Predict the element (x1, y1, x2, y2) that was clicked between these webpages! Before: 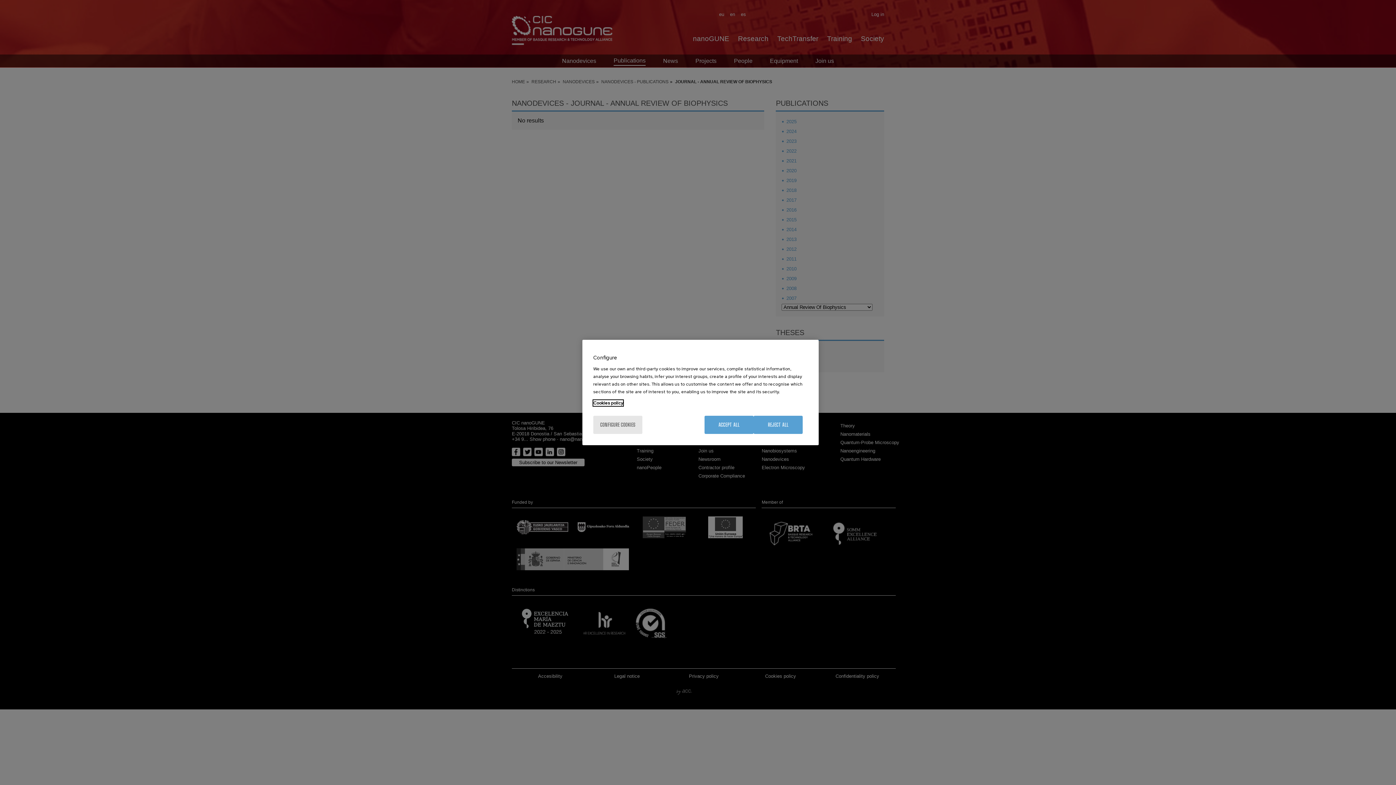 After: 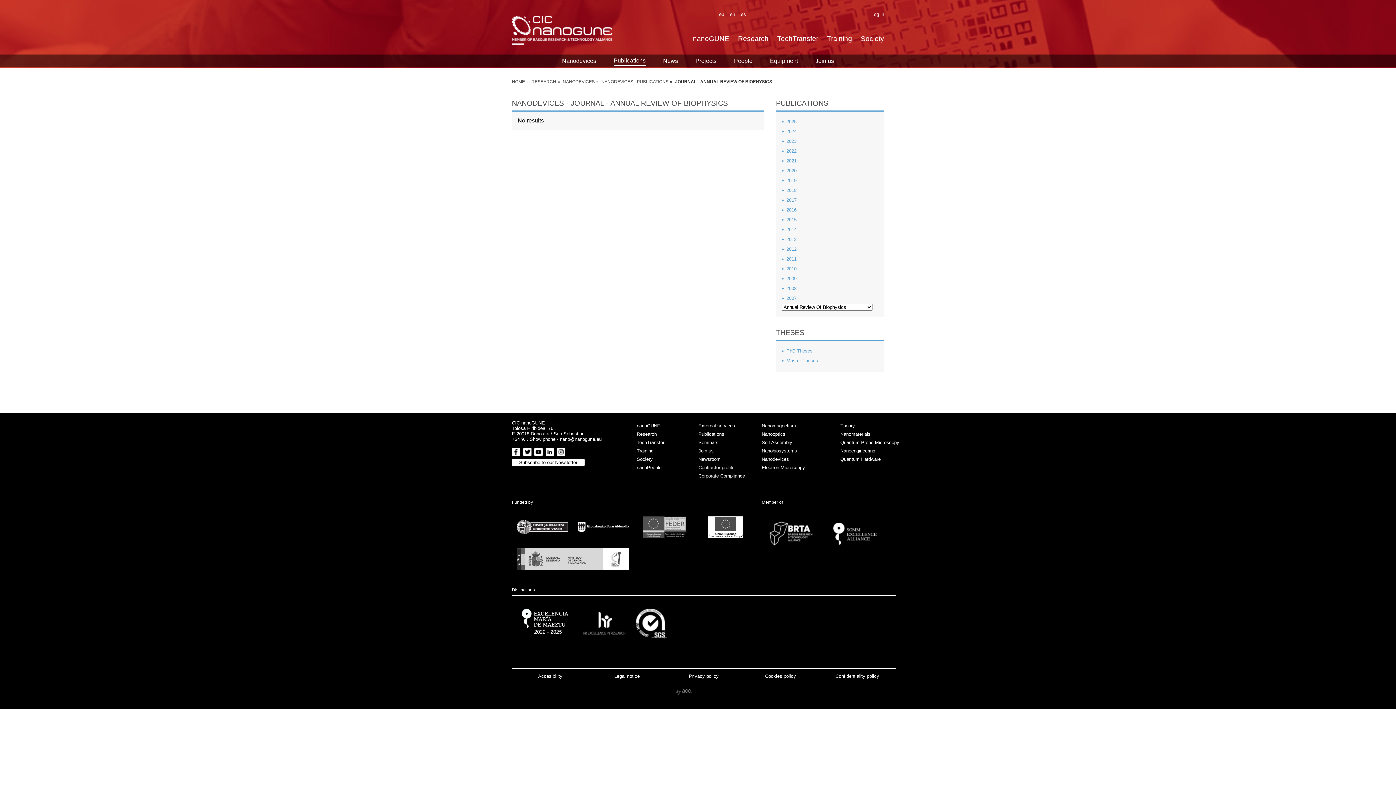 Action: bbox: (704, 416, 753, 434) label: ACCEPT ALL